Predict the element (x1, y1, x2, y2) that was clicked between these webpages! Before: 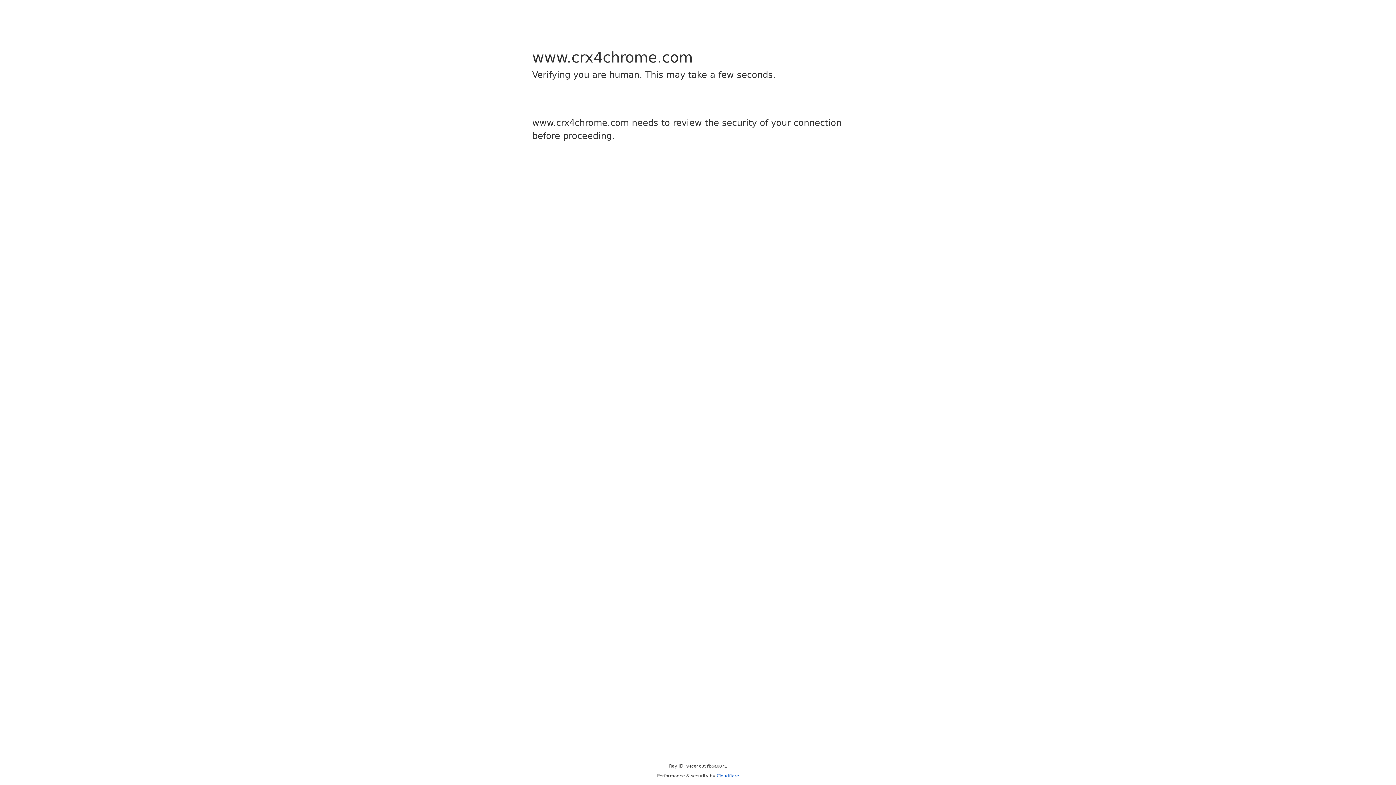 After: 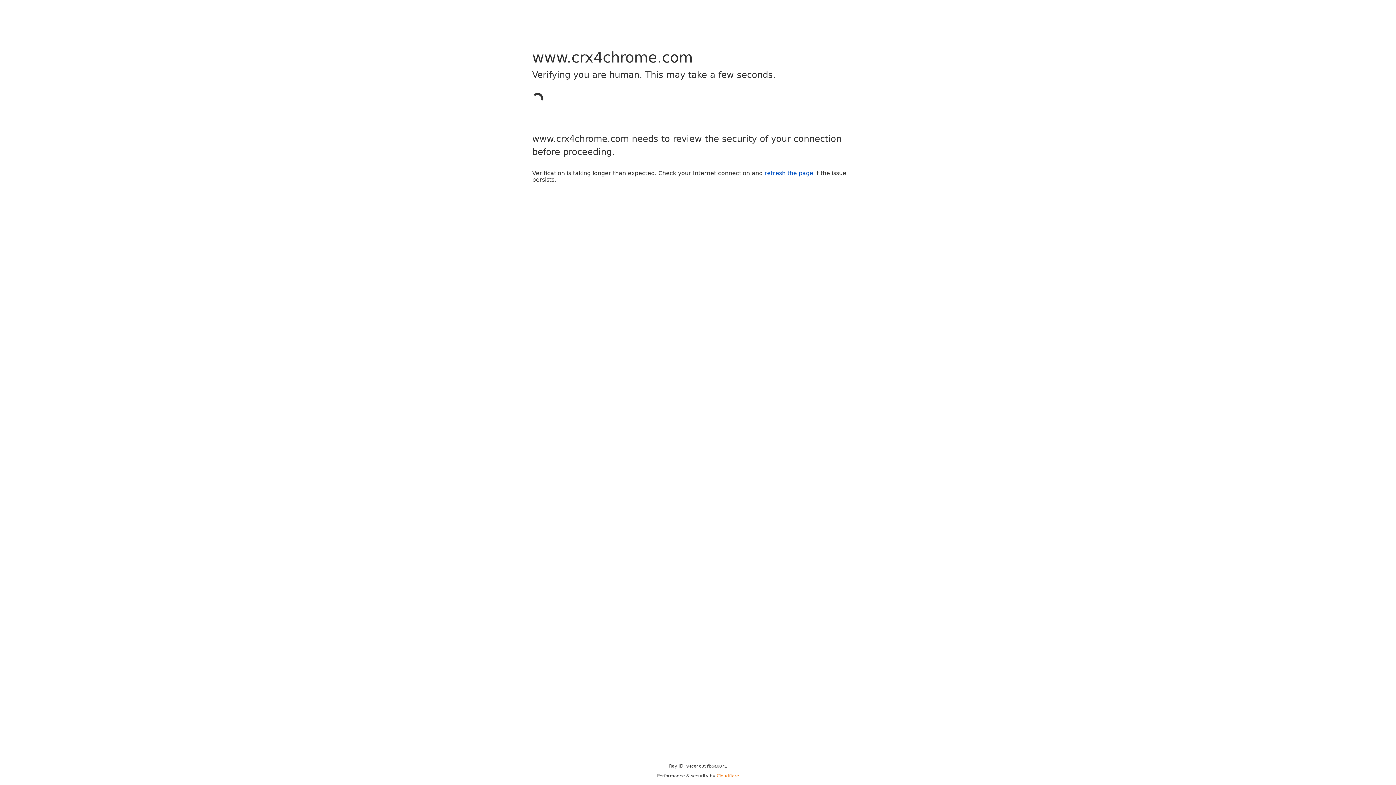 Action: label: Cloudflare bbox: (716, 773, 739, 778)